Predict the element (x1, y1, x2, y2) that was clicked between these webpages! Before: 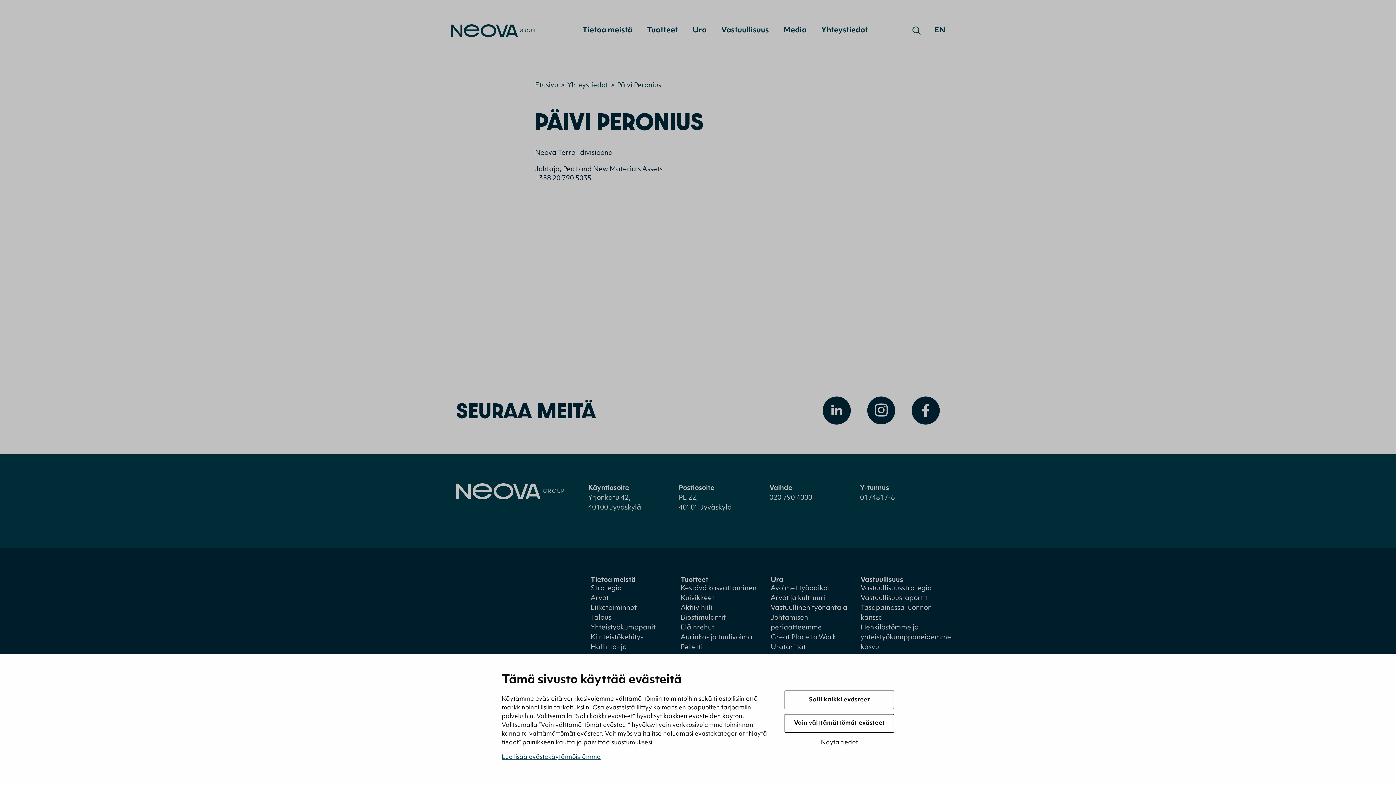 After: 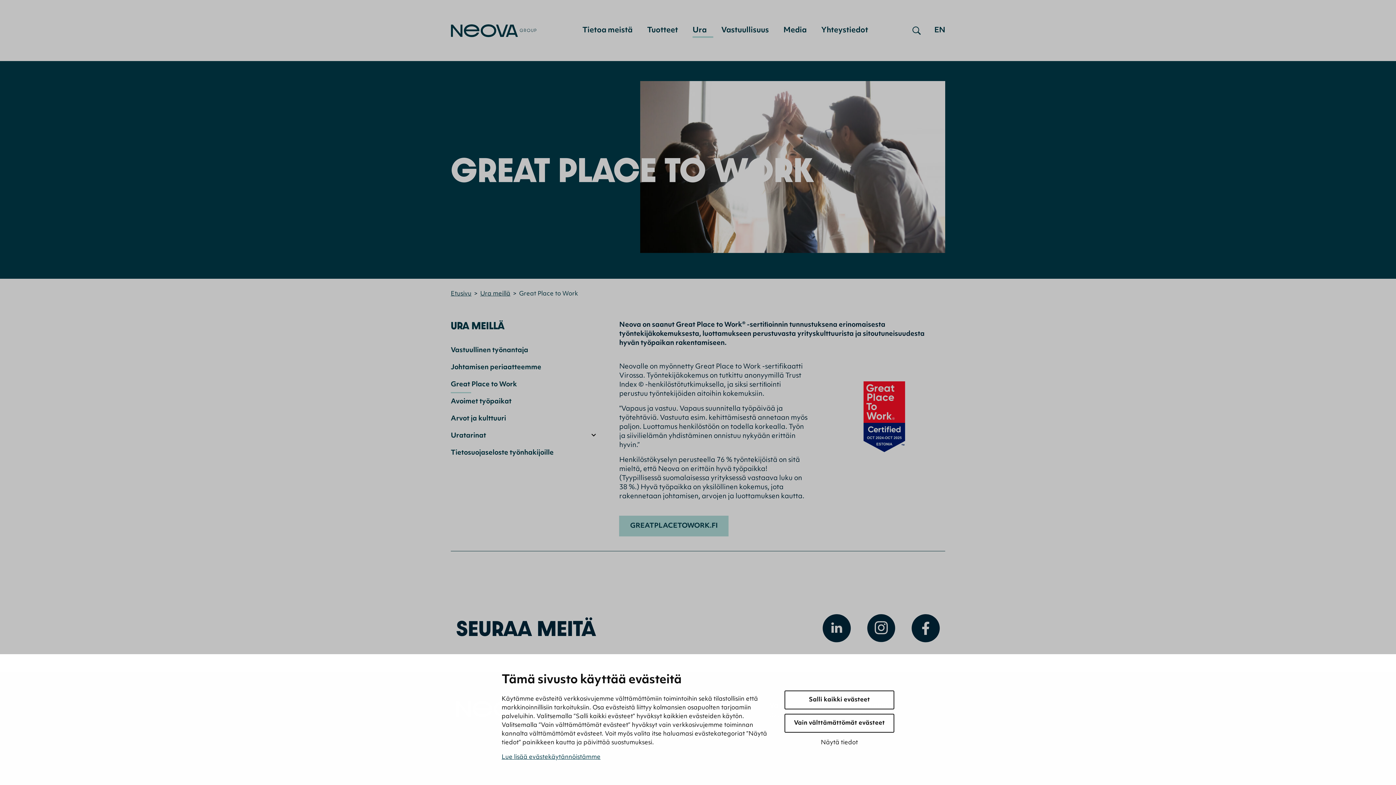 Action: label: Great Place to Work bbox: (770, 634, 836, 641)